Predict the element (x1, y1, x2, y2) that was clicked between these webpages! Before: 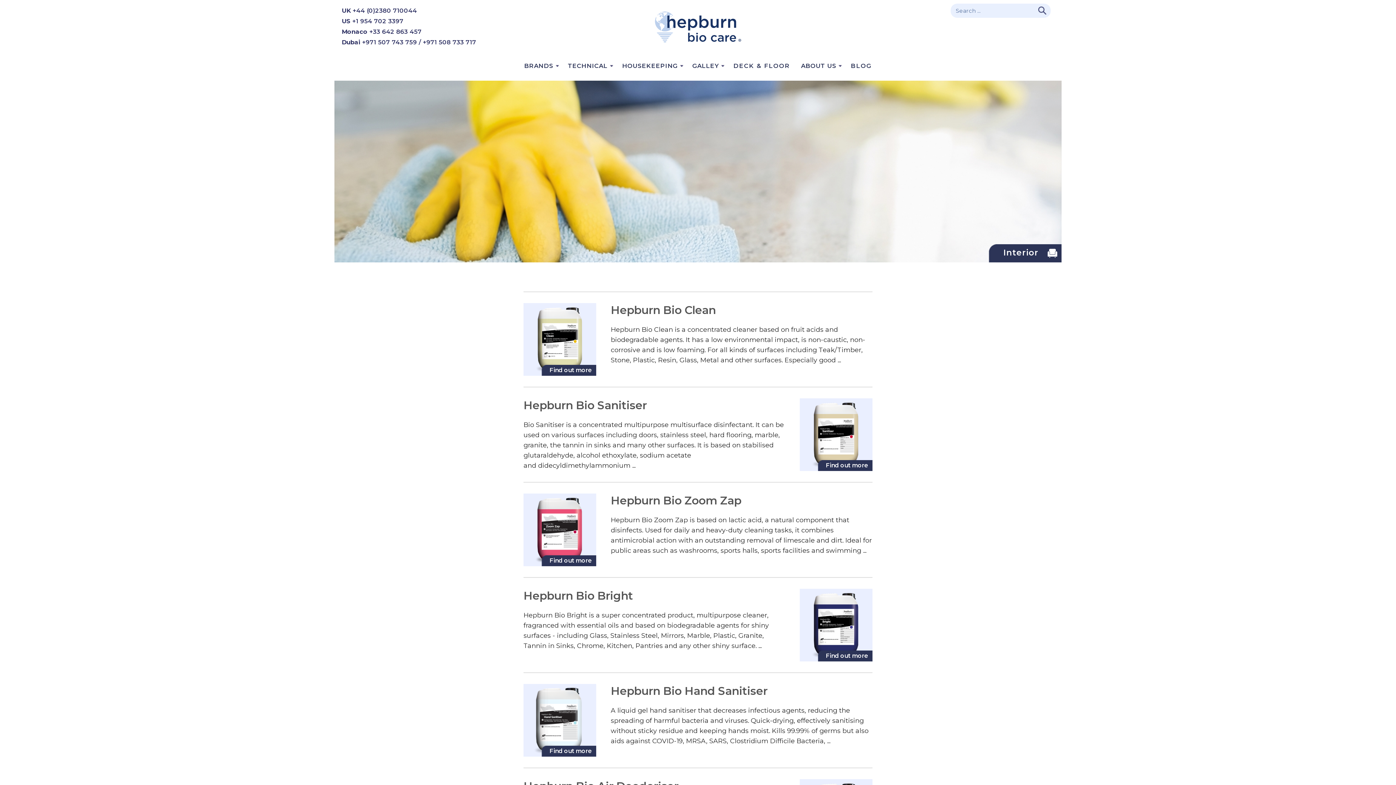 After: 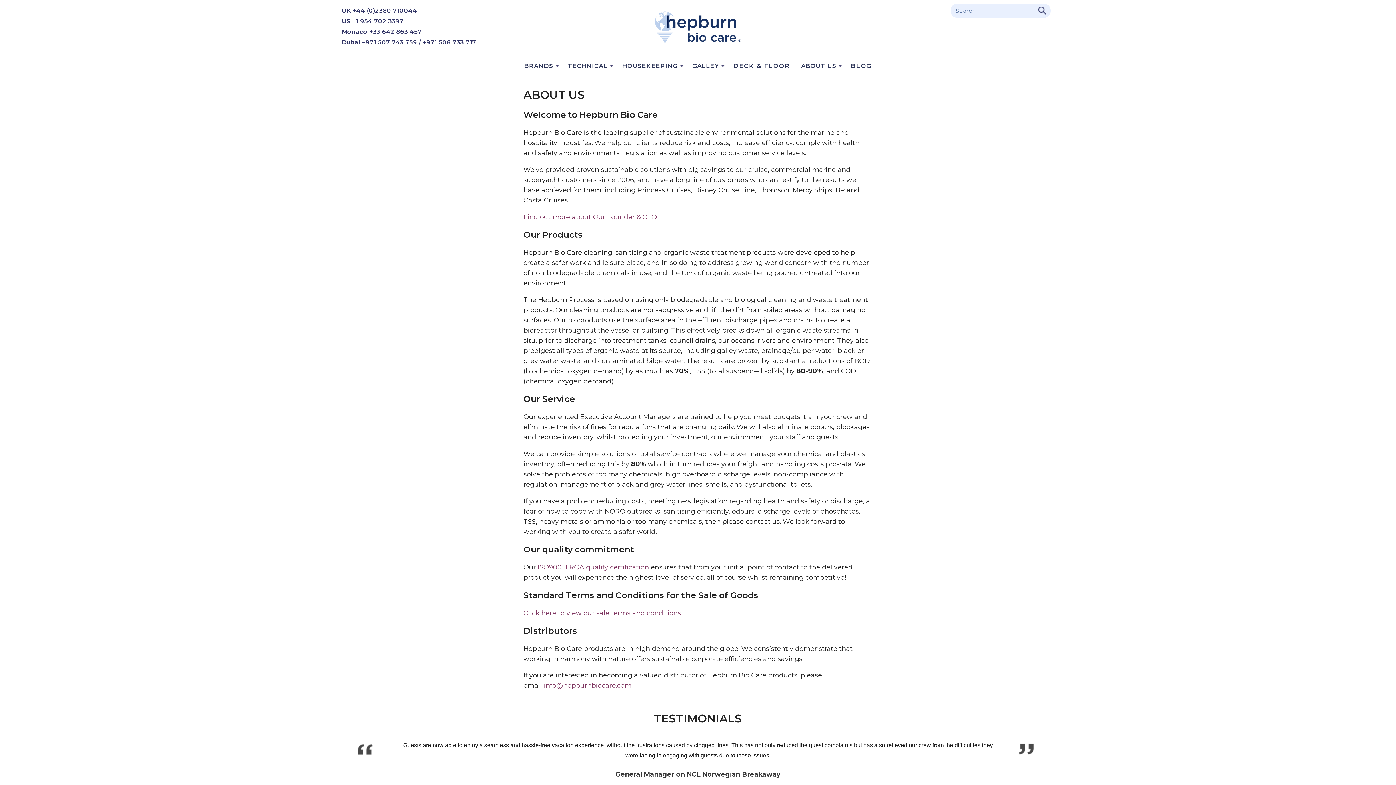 Action: bbox: (795, 58, 845, 73) label: ABOUT US